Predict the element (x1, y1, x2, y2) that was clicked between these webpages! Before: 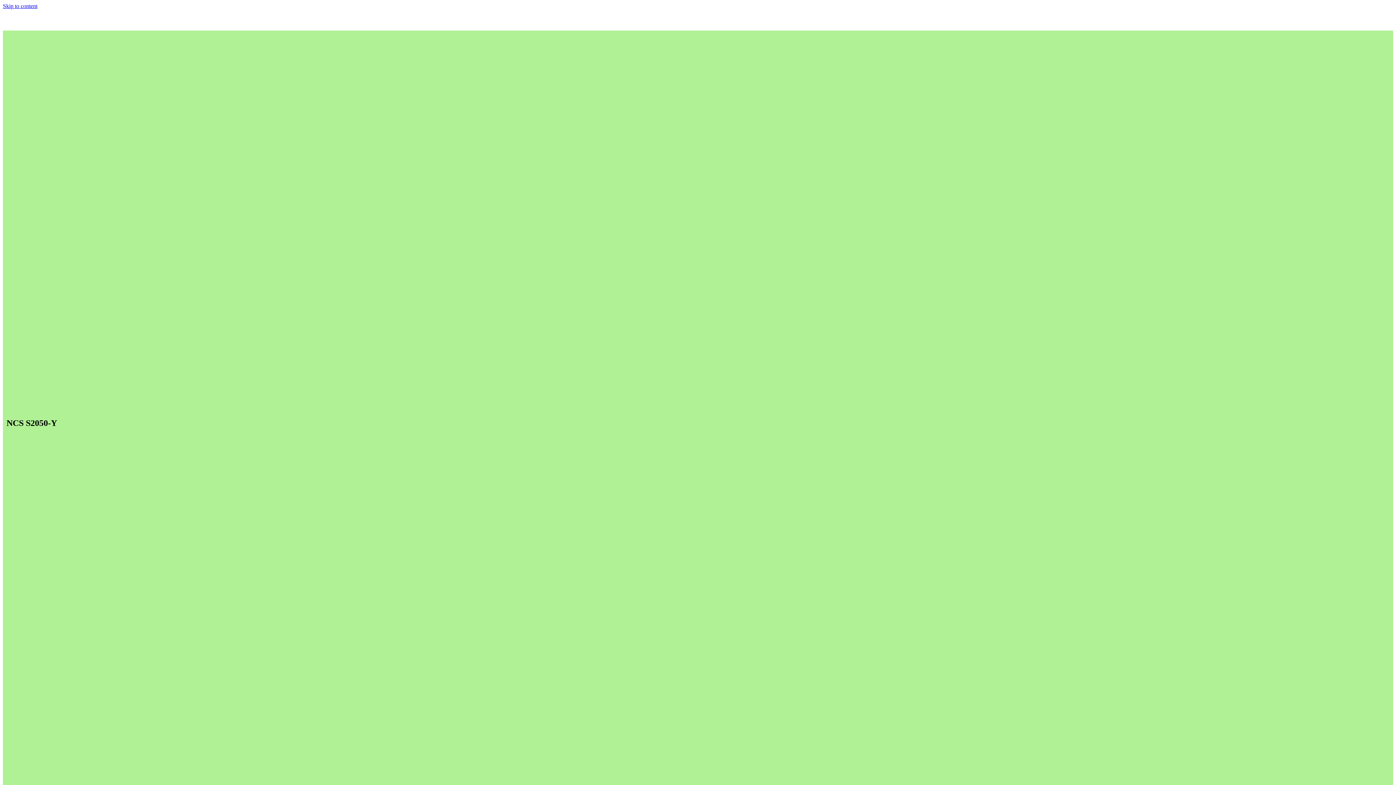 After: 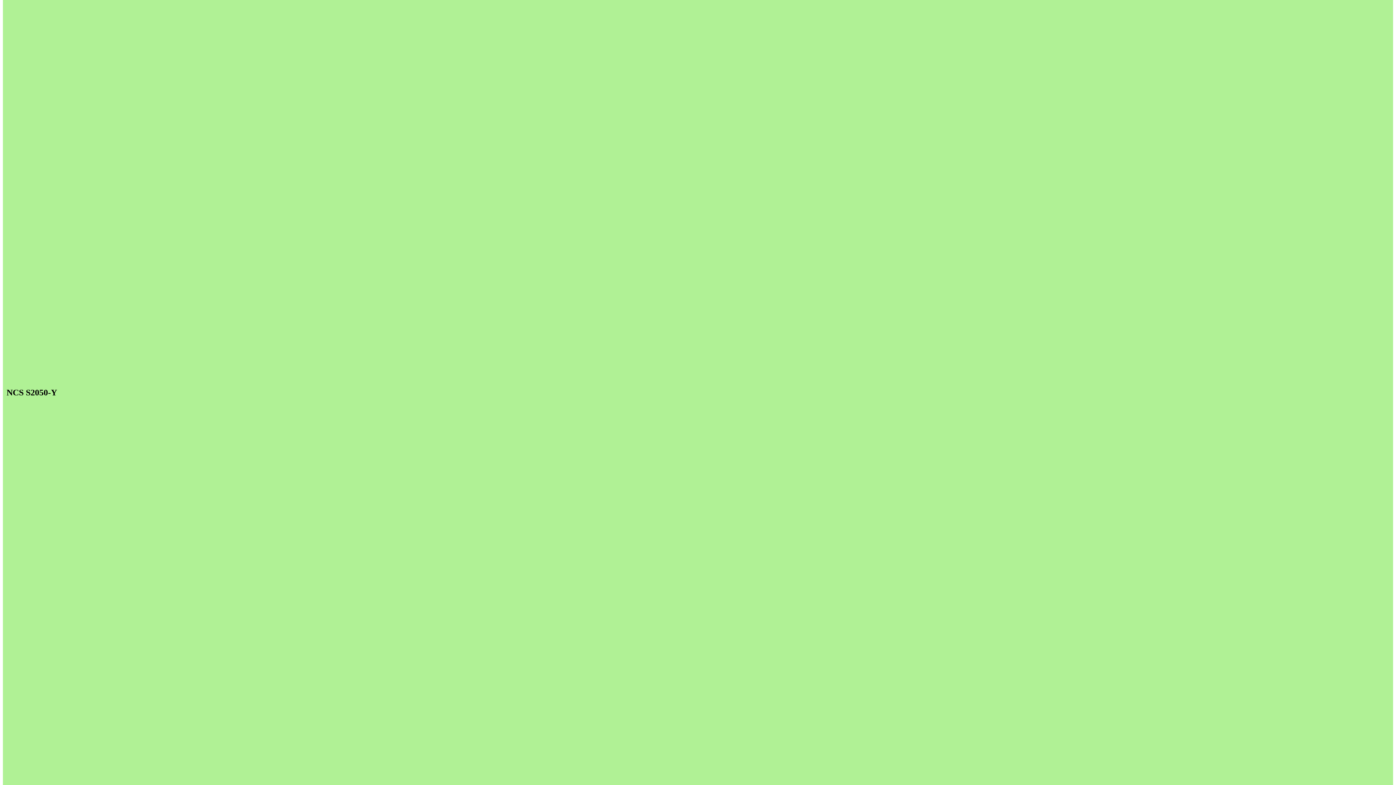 Action: label: Skip to content bbox: (2, 2, 37, 9)